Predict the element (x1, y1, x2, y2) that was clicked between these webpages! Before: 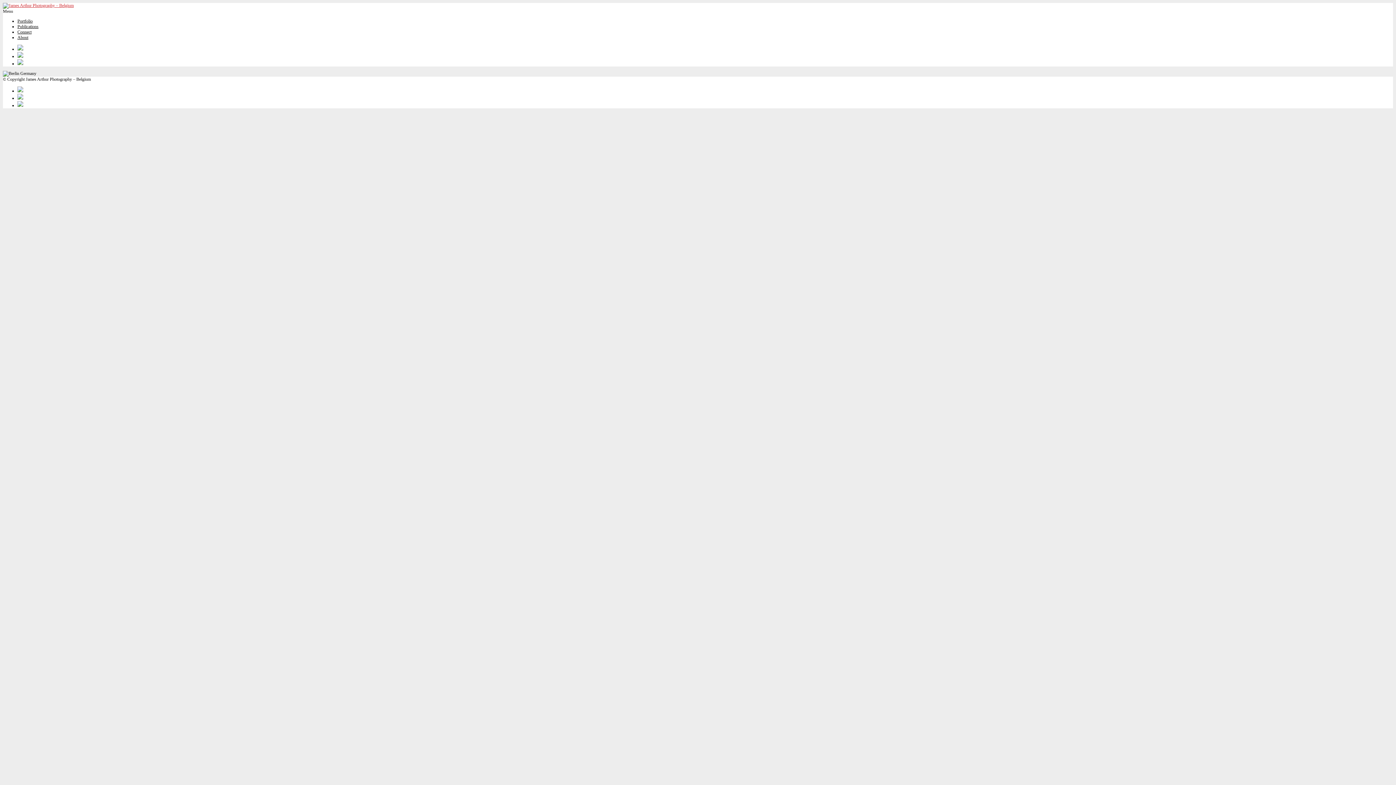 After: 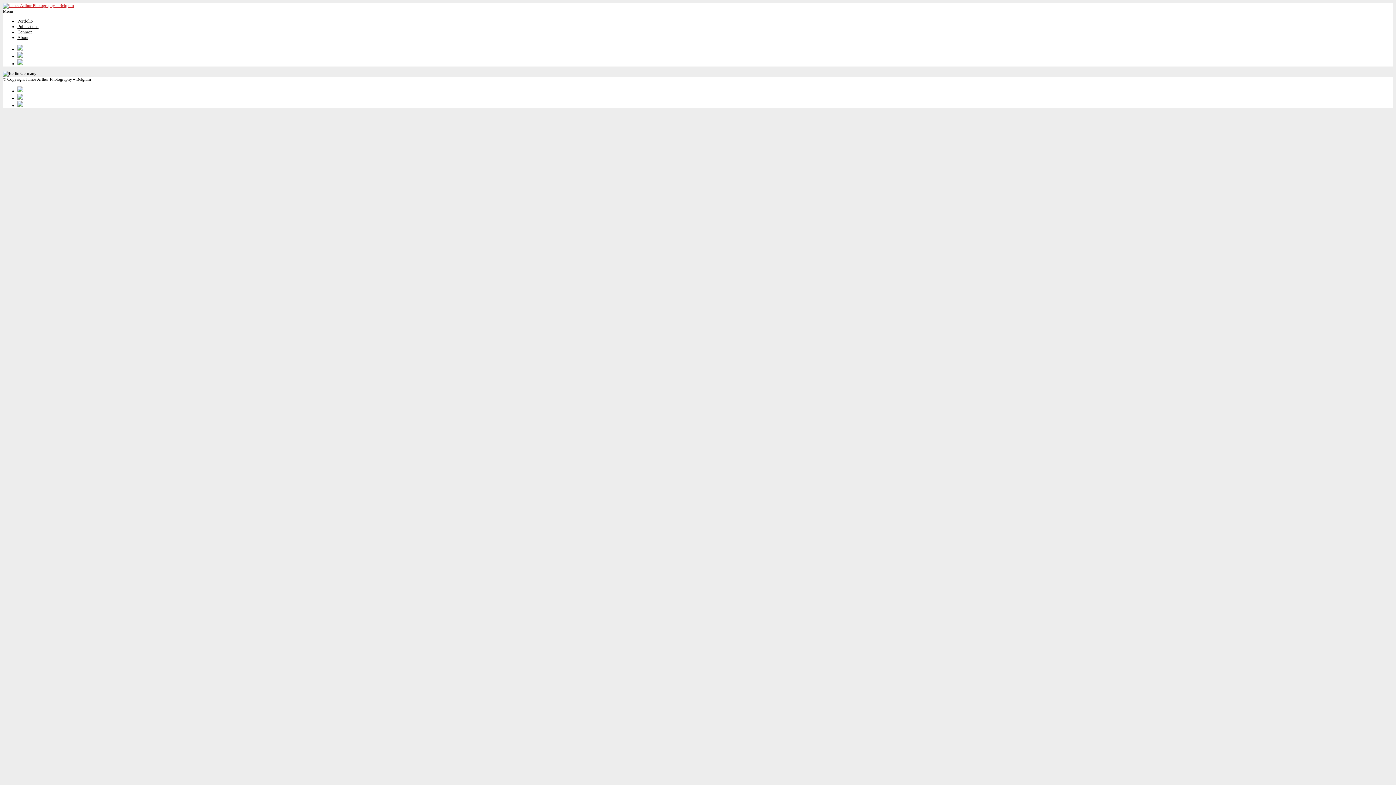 Action: bbox: (17, 86, 1393, 93)